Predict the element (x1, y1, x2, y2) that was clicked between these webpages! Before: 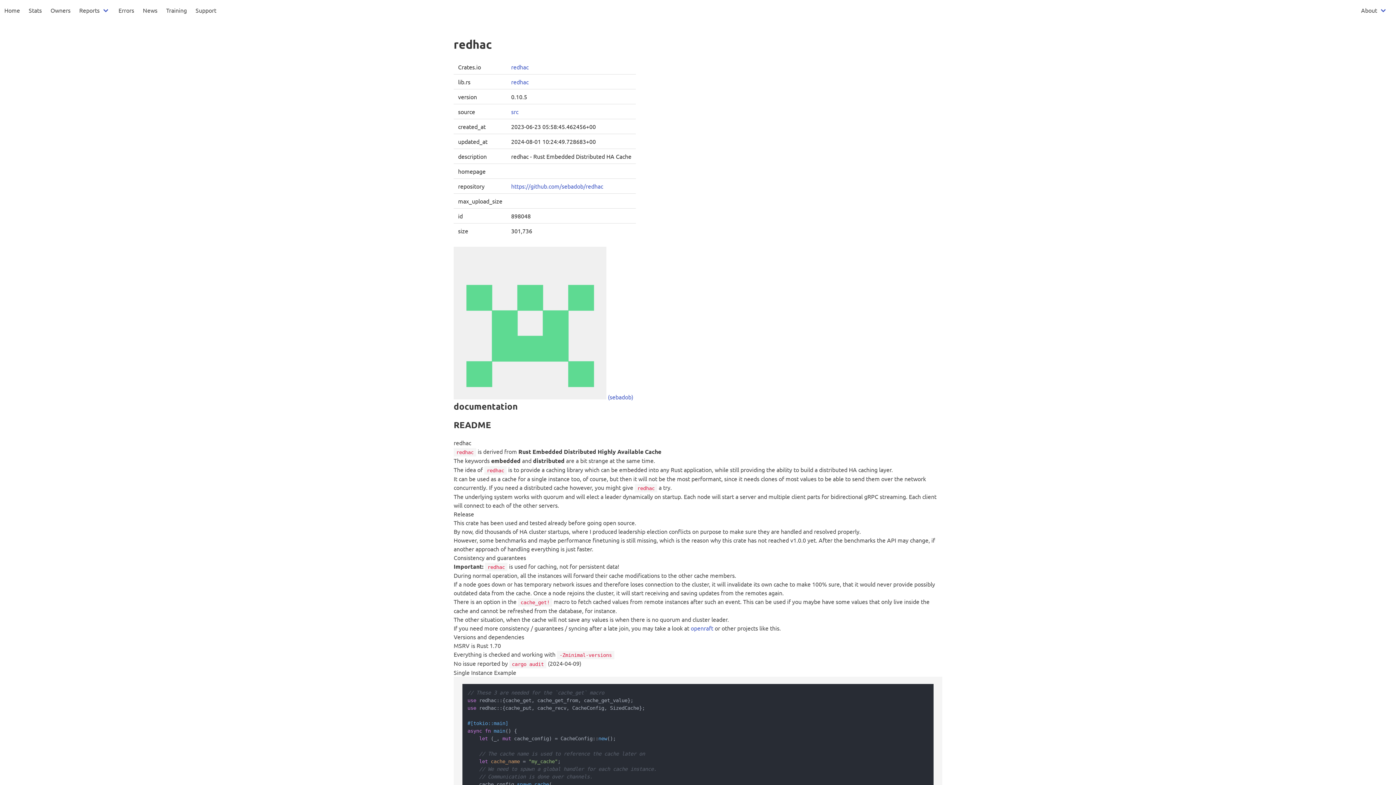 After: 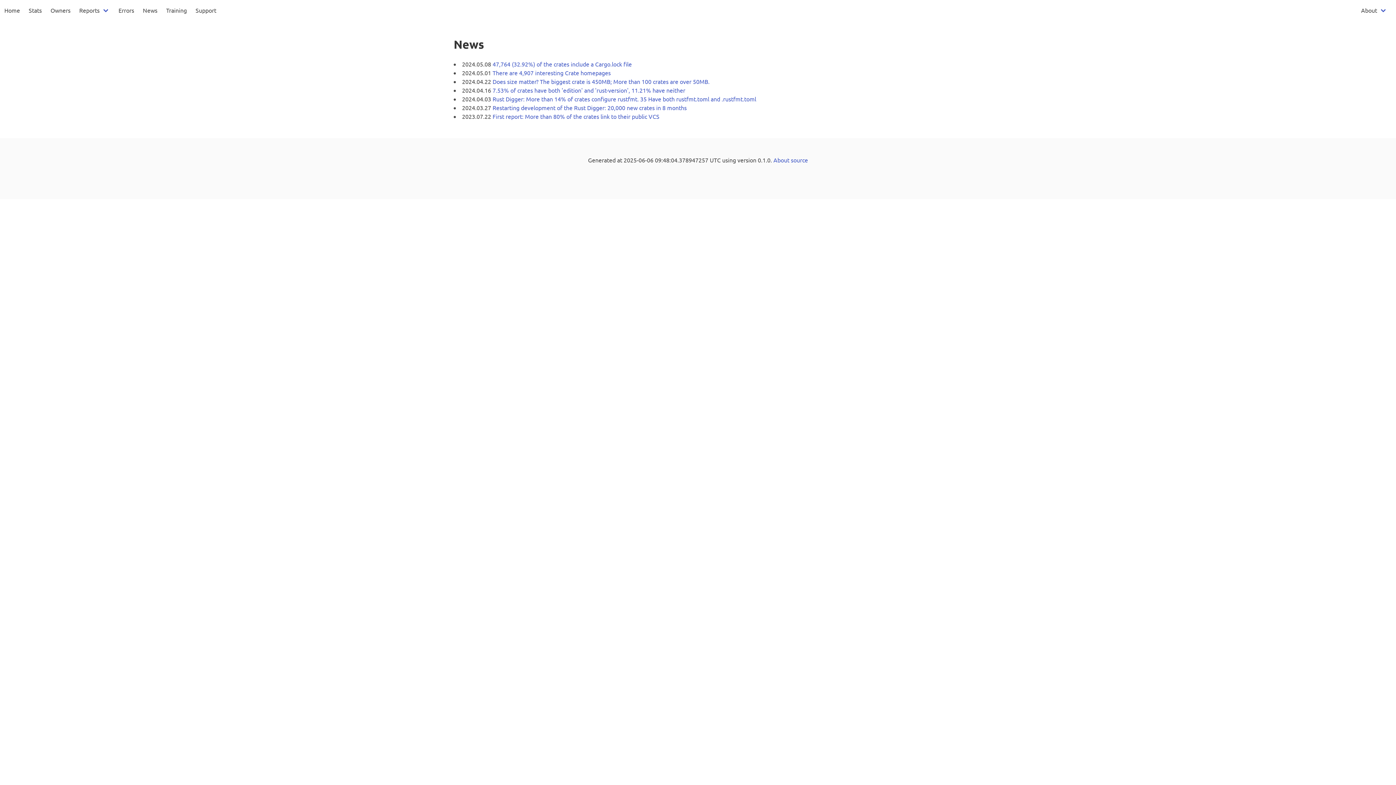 Action: bbox: (138, 0, 161, 20) label: News